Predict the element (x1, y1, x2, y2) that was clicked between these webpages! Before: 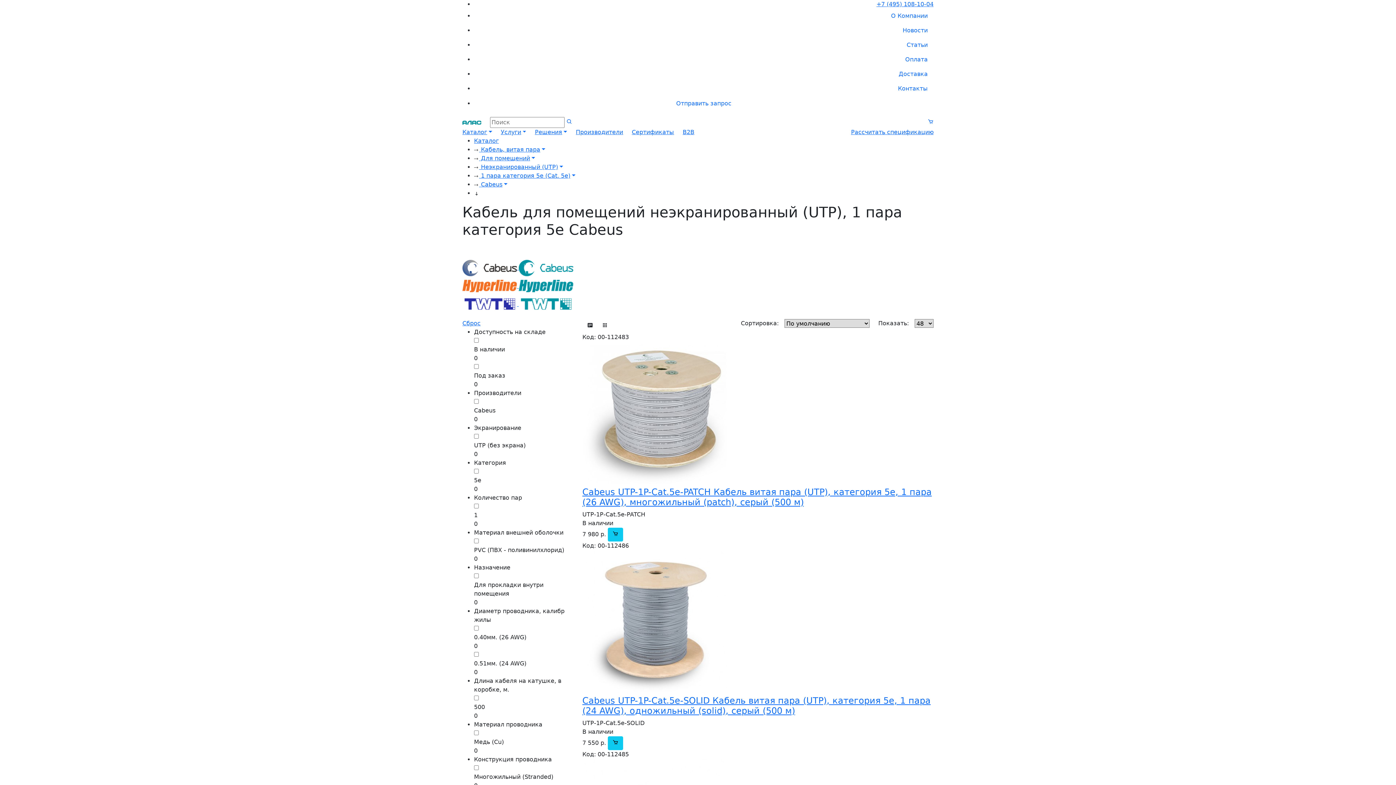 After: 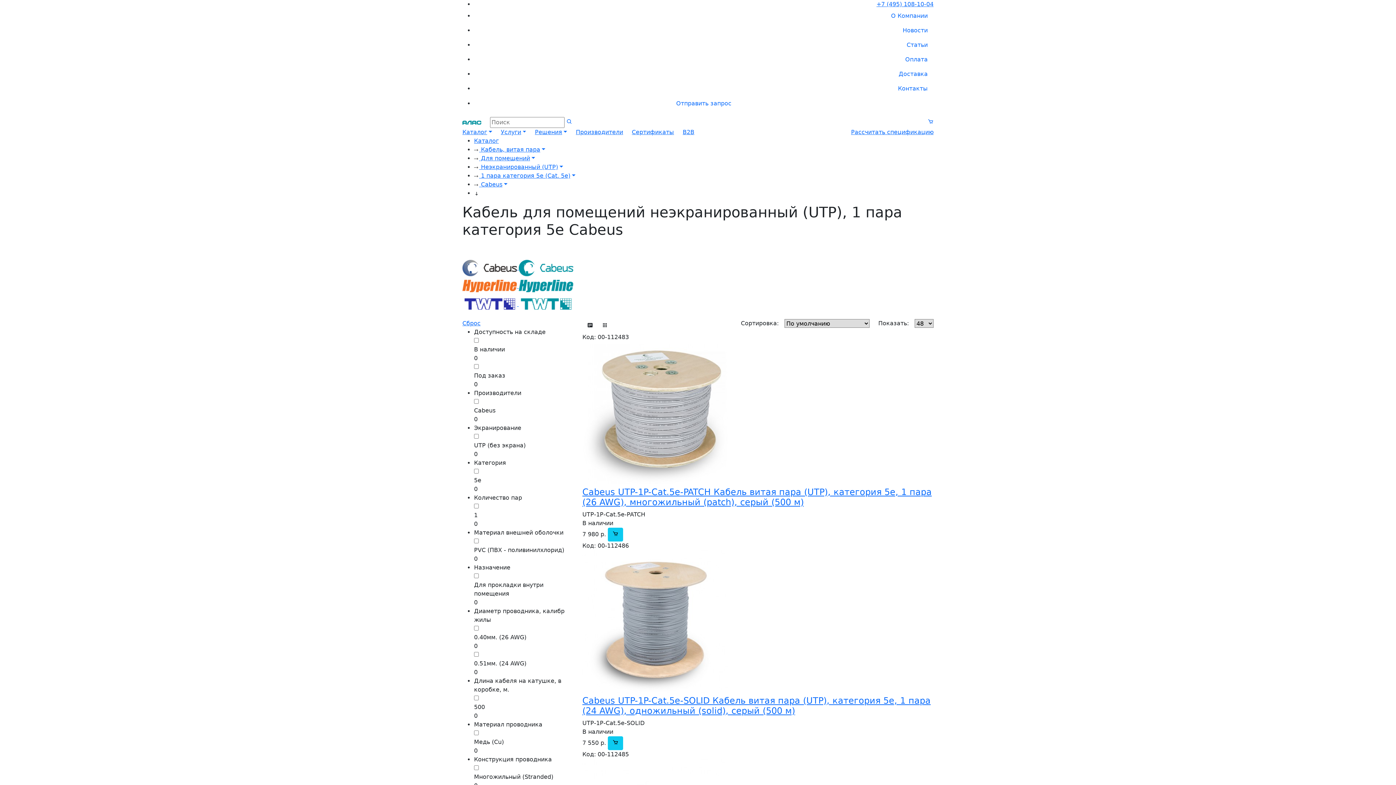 Action: bbox: (774, 358, 785, 369) label: Close